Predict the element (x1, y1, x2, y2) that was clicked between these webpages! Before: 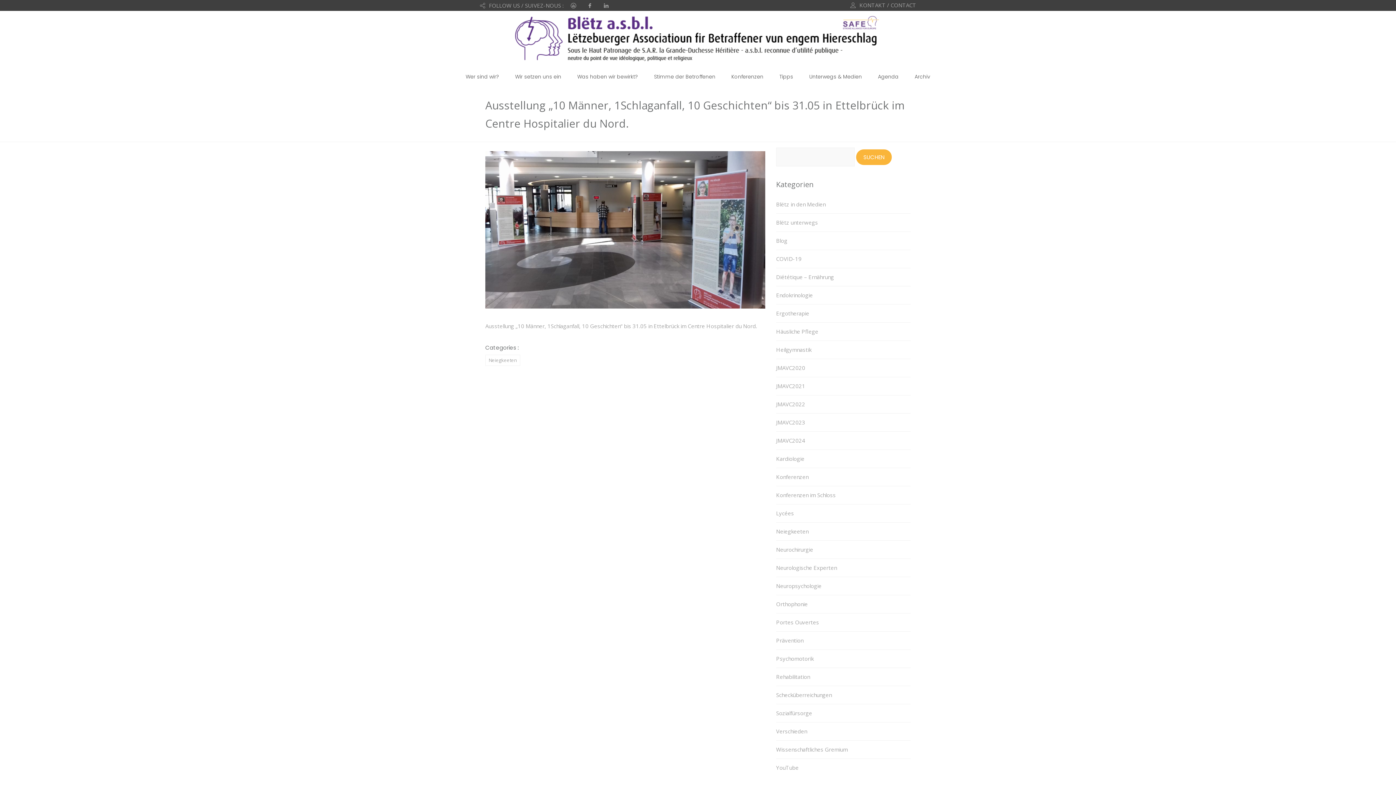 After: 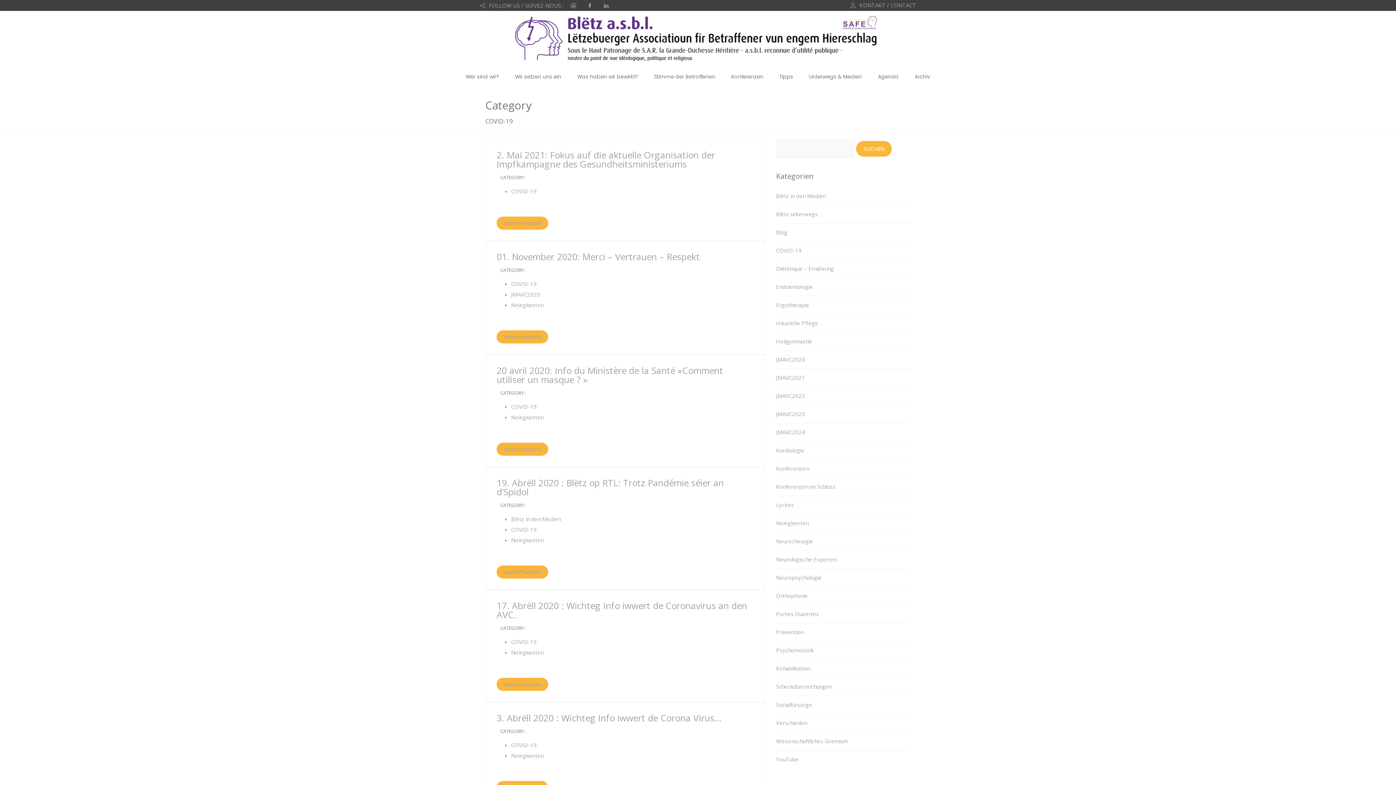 Action: label: COVID-19 bbox: (776, 255, 801, 262)